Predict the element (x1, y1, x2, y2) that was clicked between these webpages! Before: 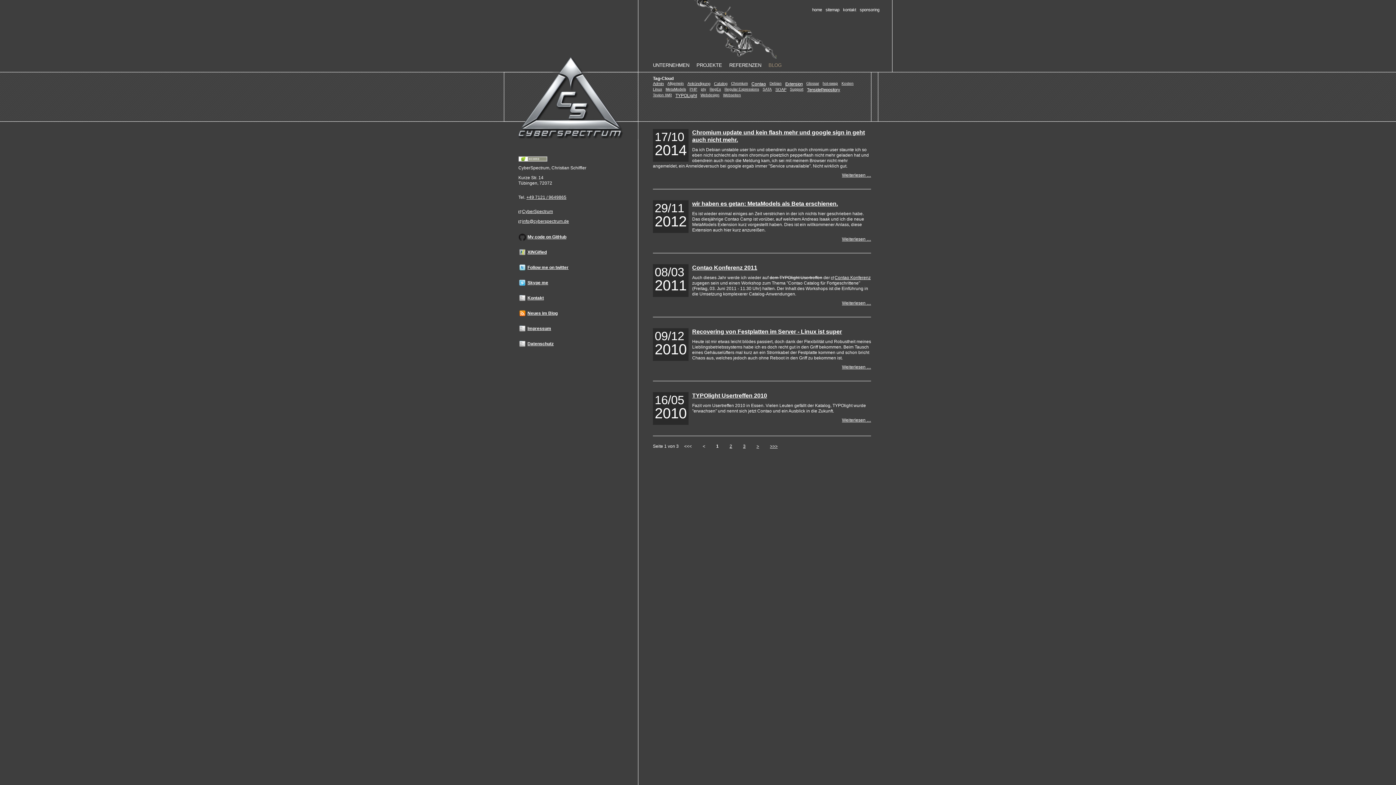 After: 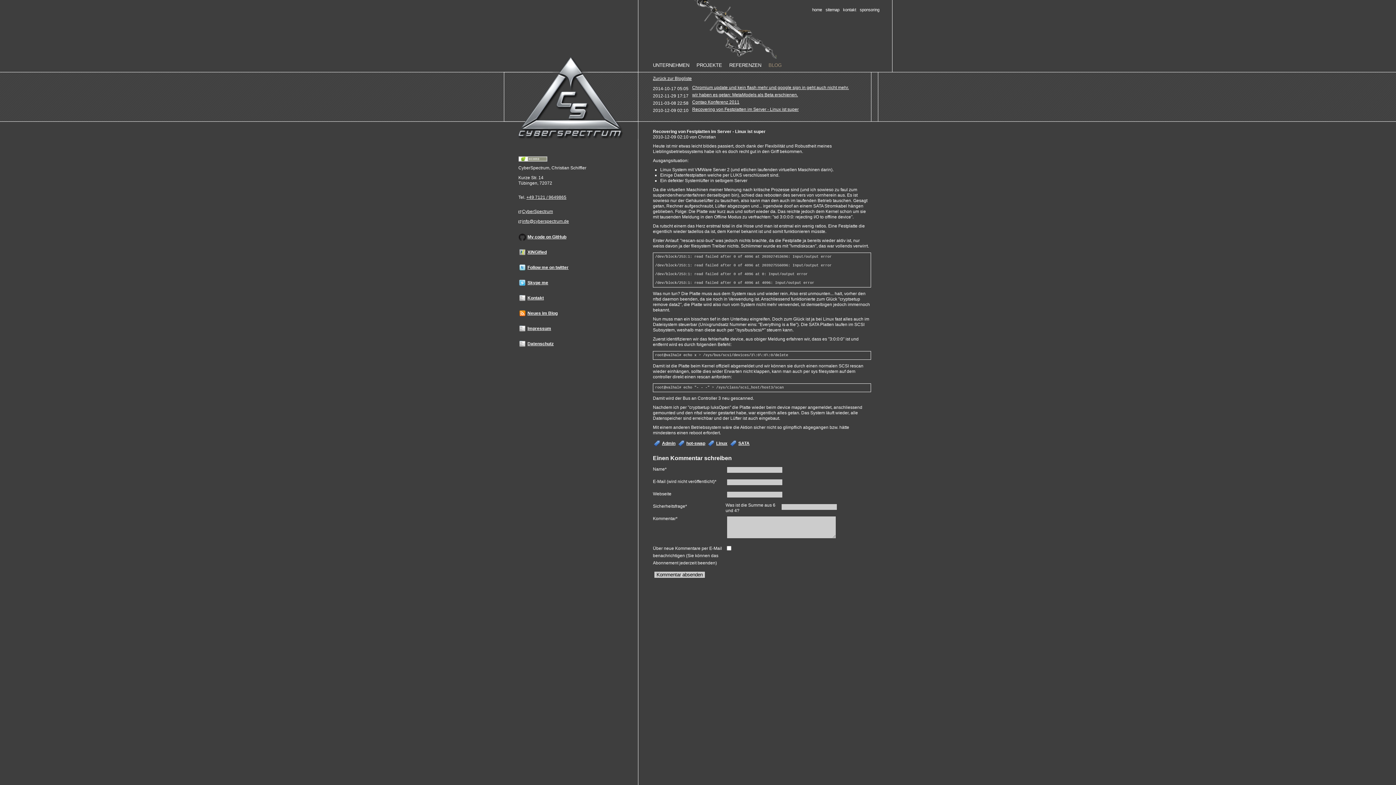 Action: label: Recovering von Festplatten im Server - Linux ist super bbox: (692, 328, 842, 334)